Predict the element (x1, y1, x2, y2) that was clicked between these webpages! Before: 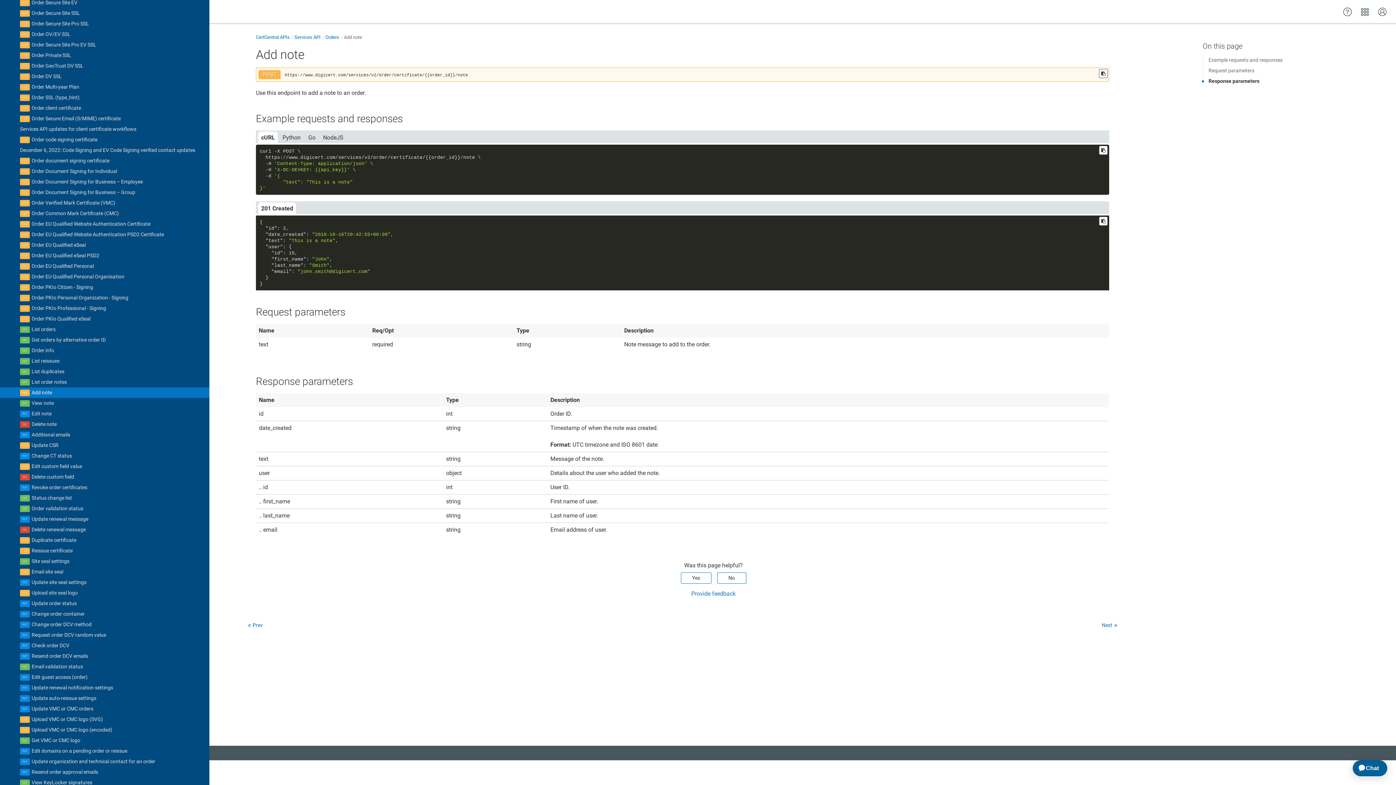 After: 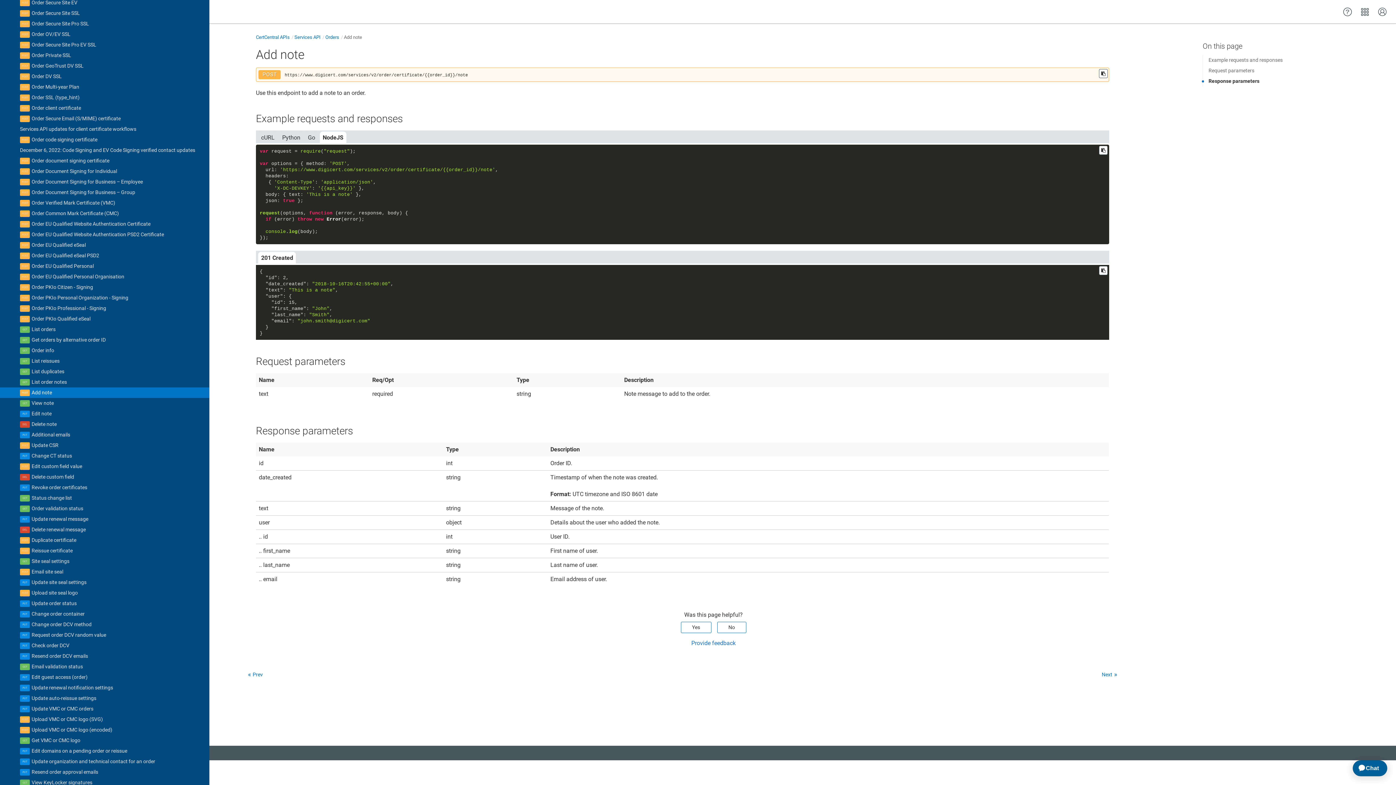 Action: label: NodeJS bbox: (320, 131, 346, 143)